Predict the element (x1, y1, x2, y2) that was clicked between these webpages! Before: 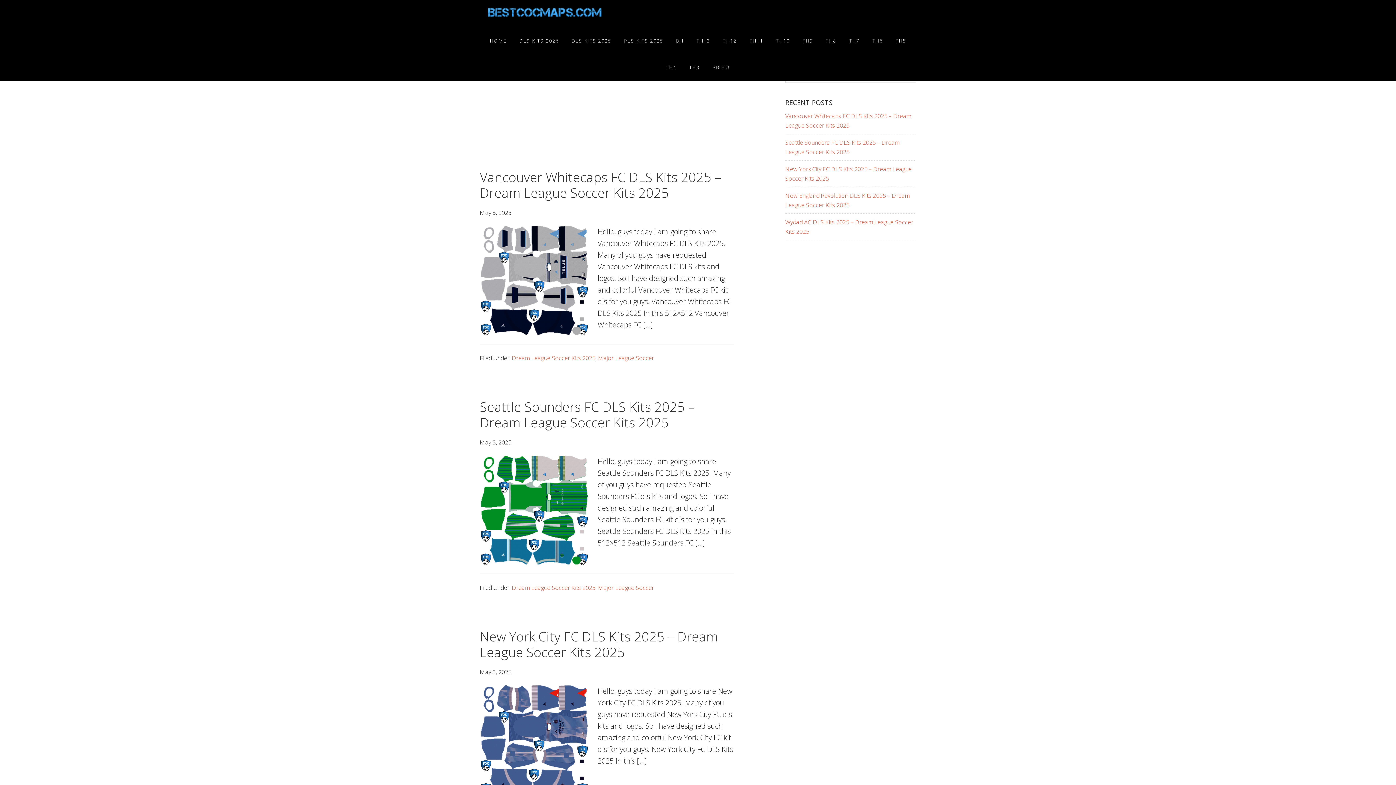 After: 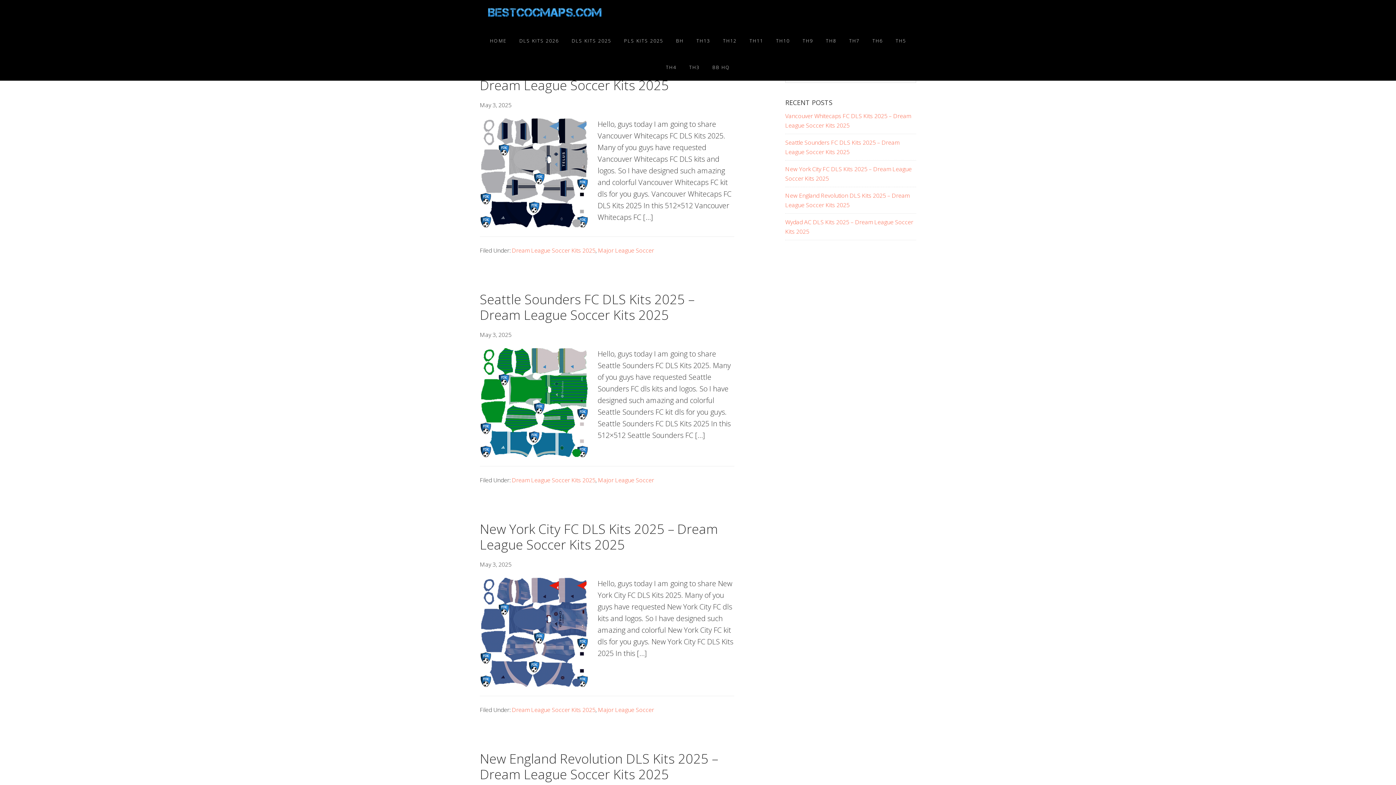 Action: bbox: (512, 584, 595, 592) label: Dream League Soccer Kits 2025